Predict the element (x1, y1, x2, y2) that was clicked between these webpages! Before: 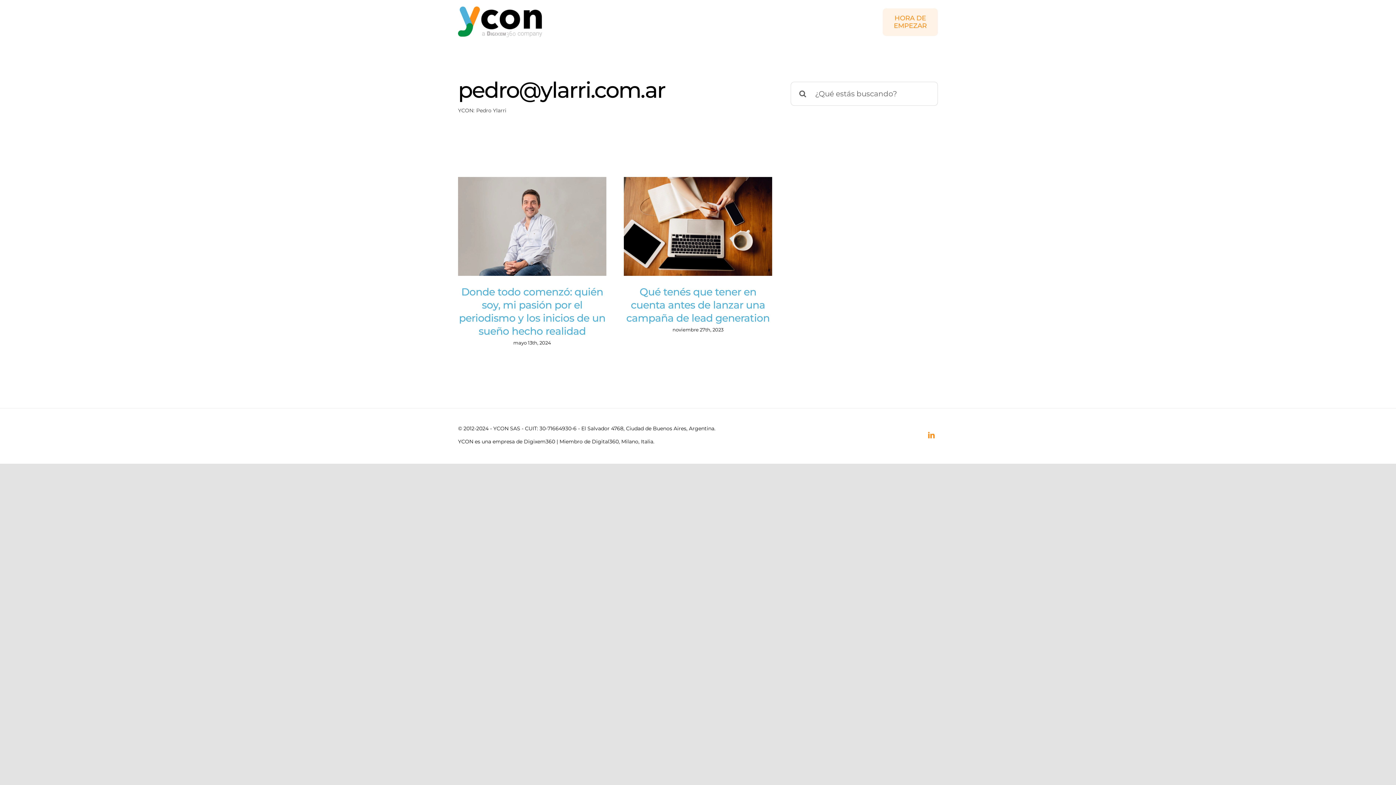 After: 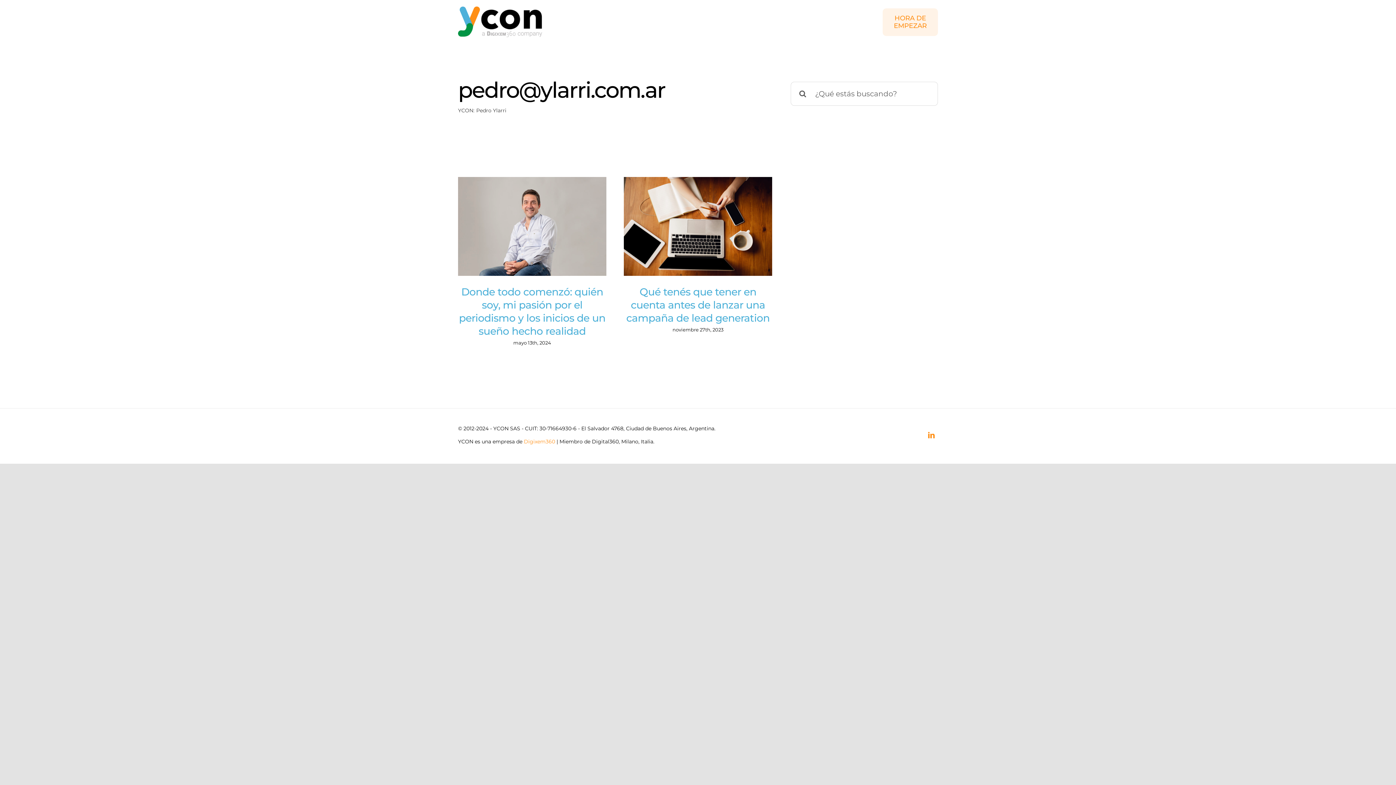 Action: label: Digixem360 bbox: (524, 438, 555, 445)